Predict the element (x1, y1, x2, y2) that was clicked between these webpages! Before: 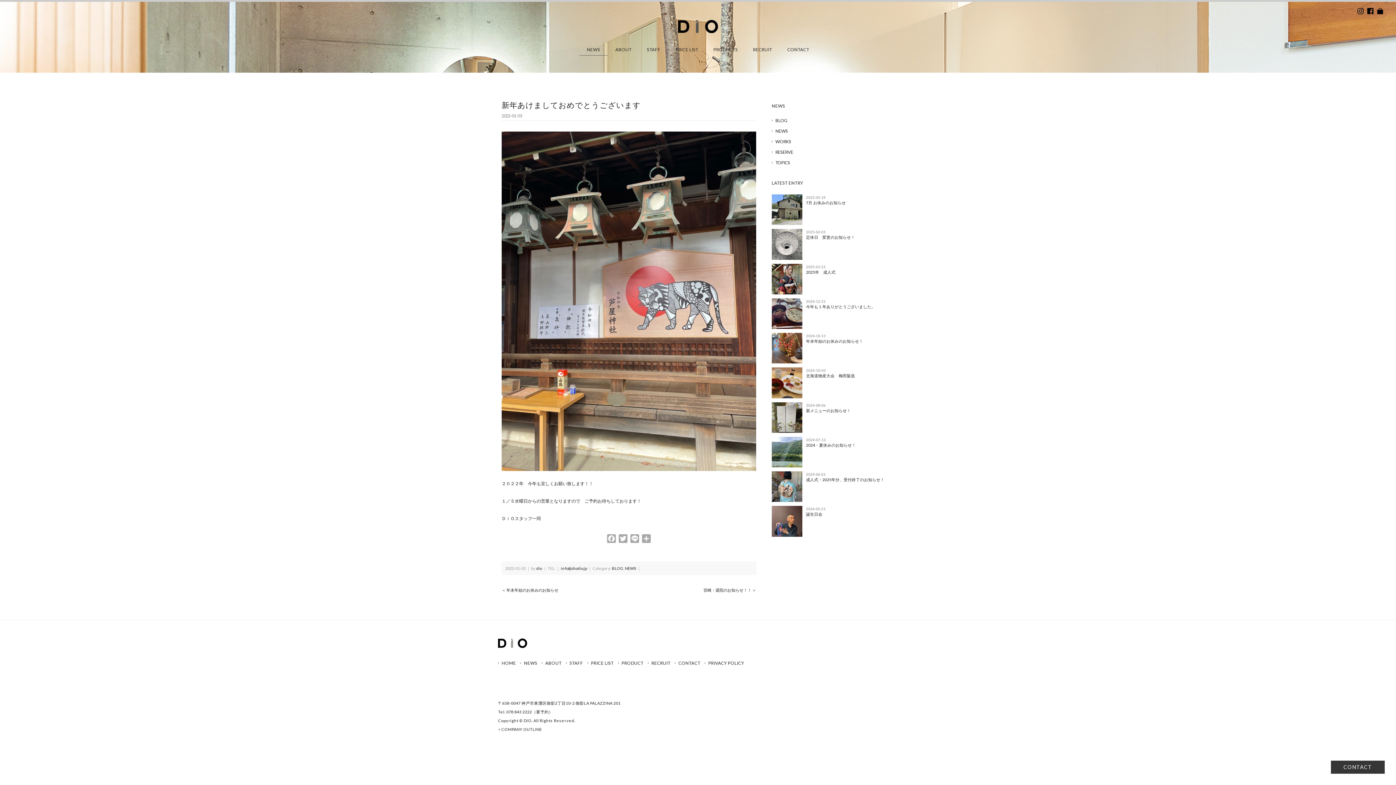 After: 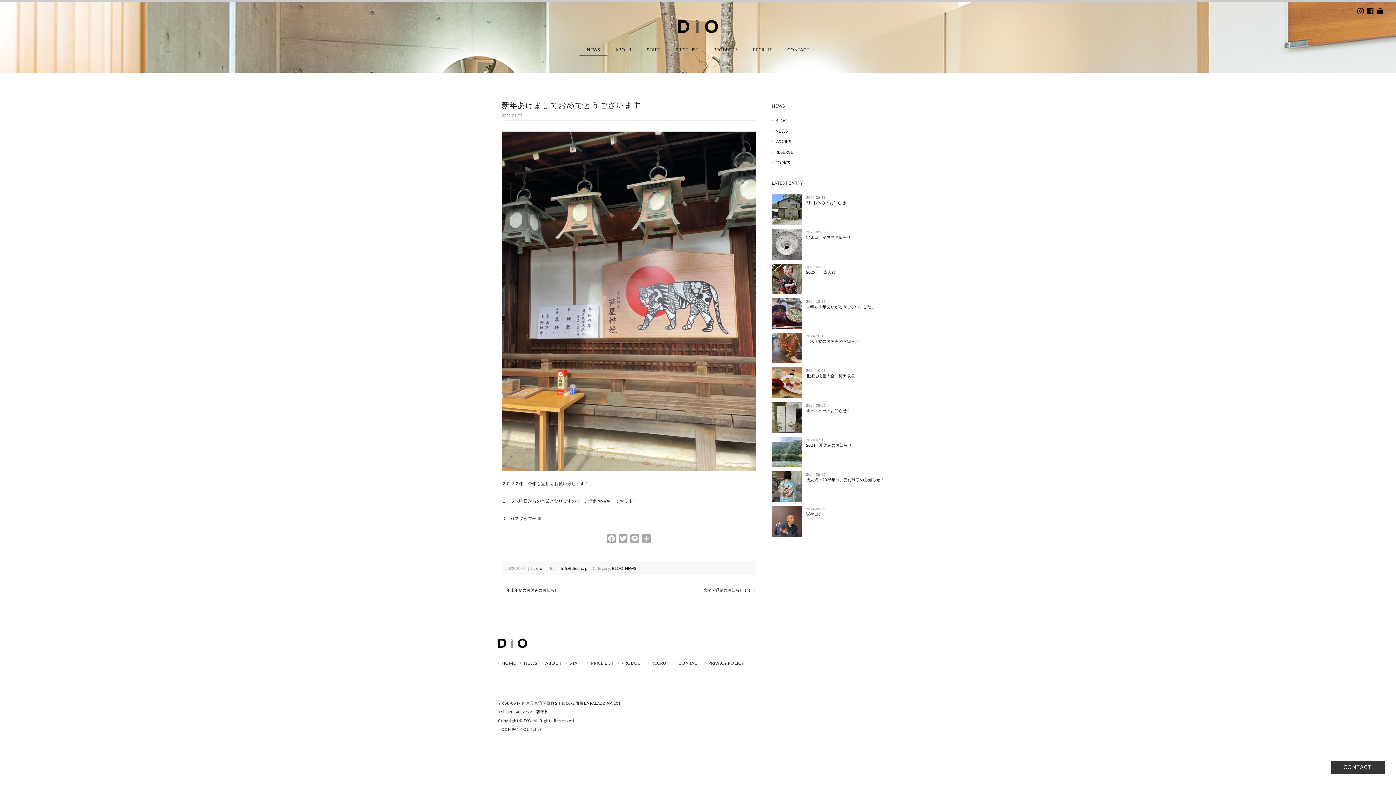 Action: bbox: (561, 566, 587, 570) label: info@diodio.jp